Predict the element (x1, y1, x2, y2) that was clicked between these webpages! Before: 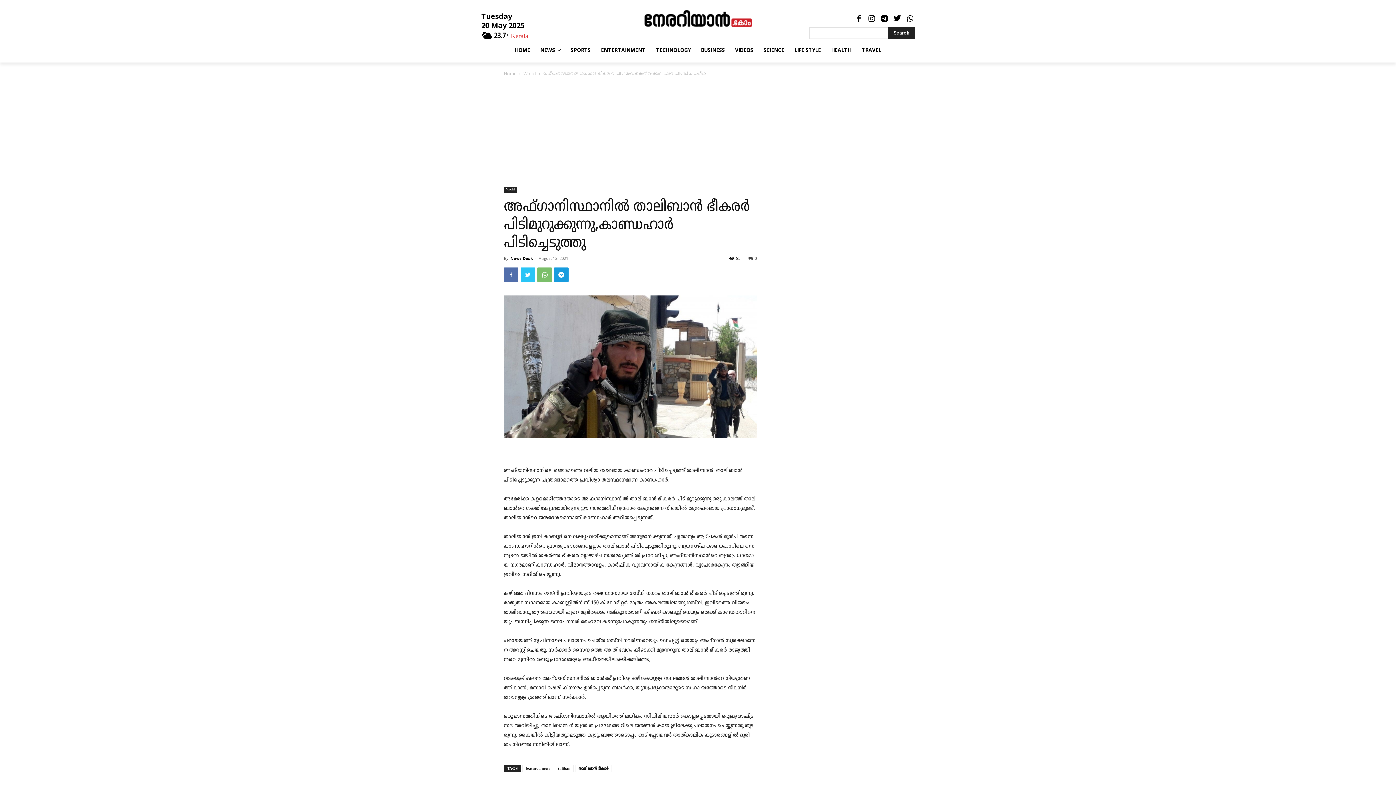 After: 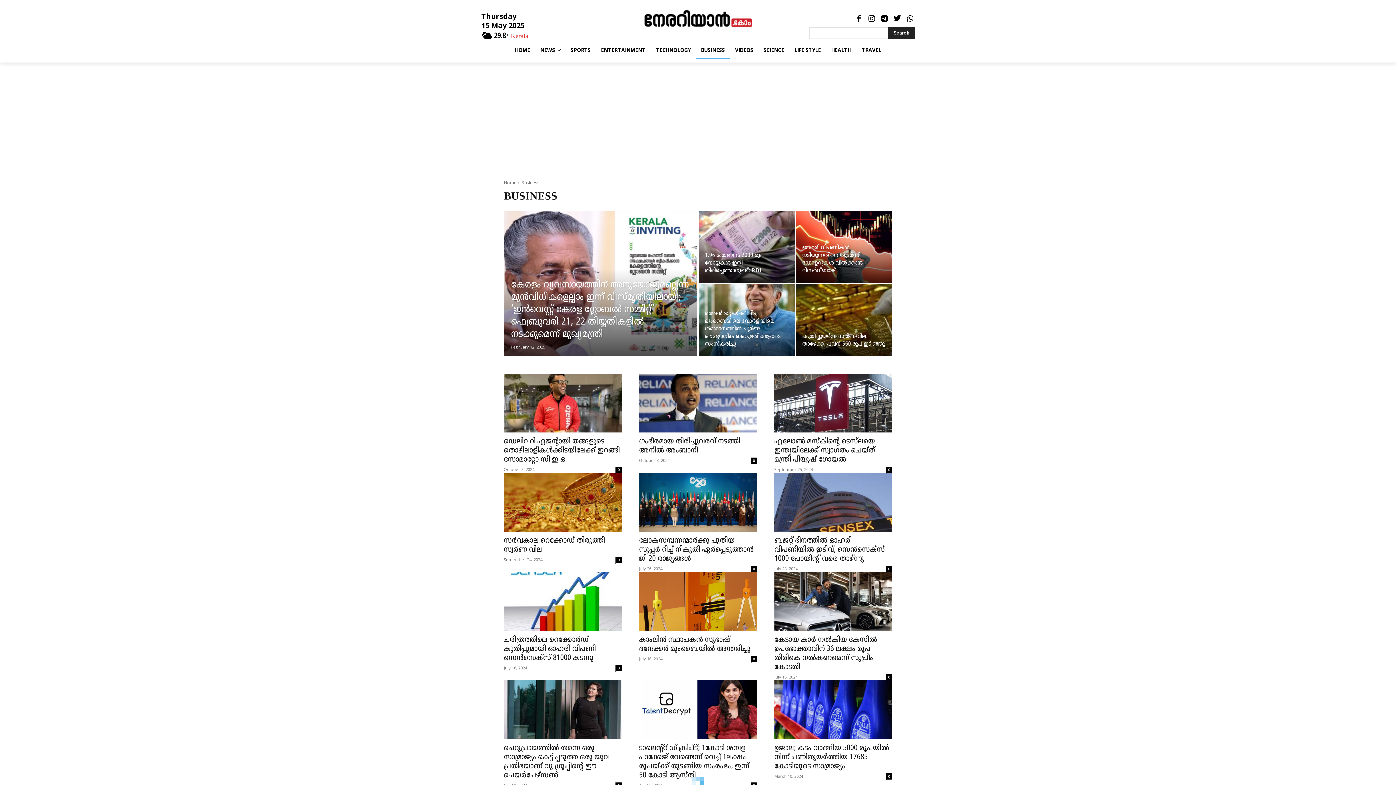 Action: bbox: (696, 41, 730, 58) label: BUSINESS